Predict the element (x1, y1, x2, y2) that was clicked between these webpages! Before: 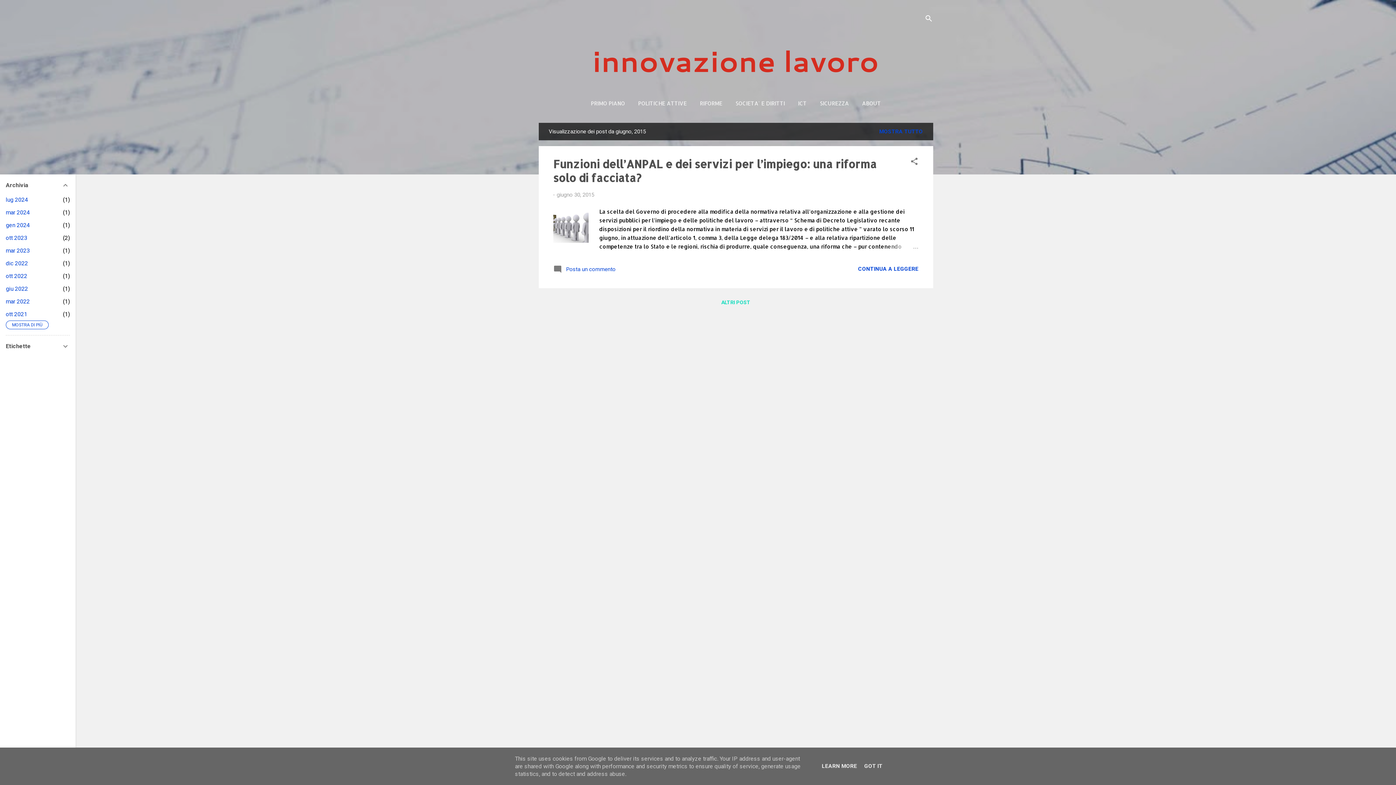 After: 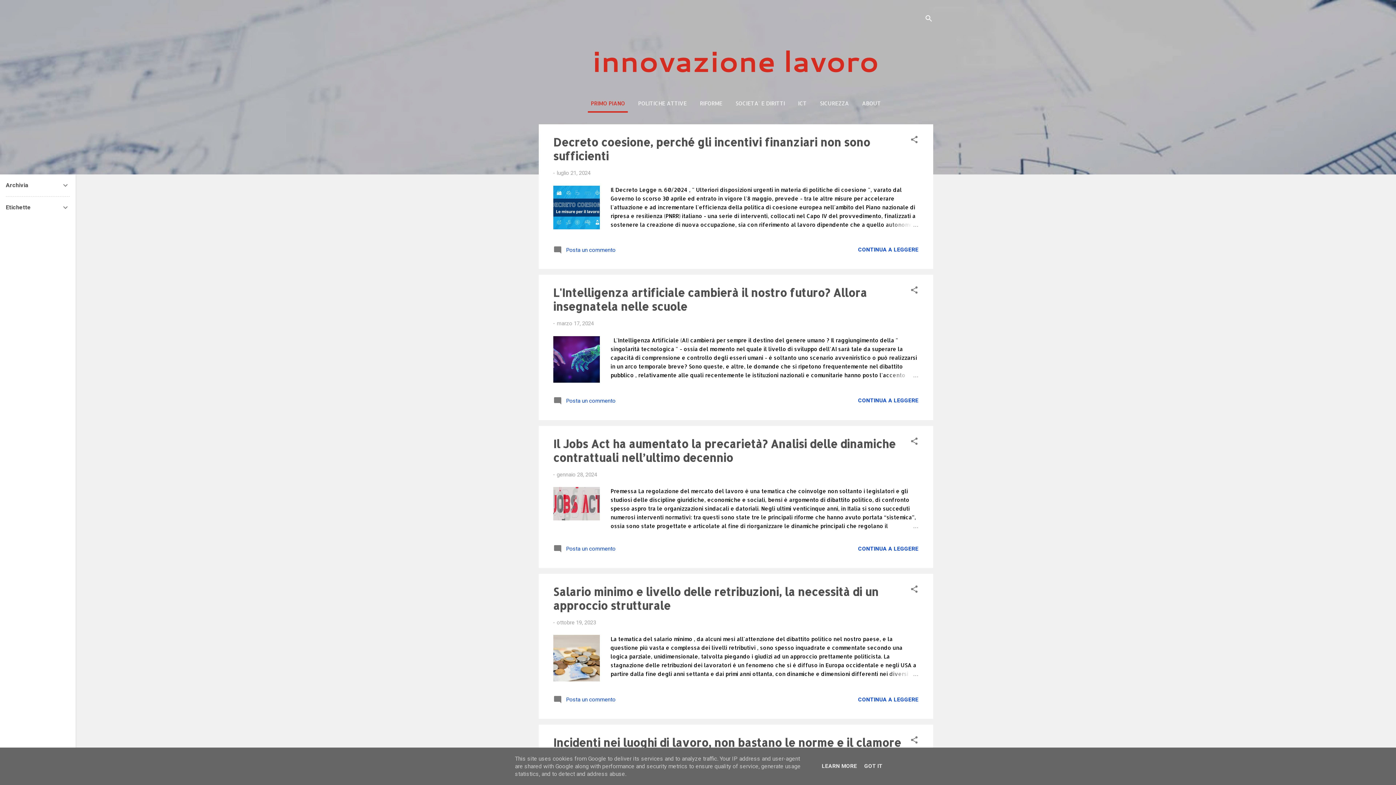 Action: bbox: (876, 125, 926, 137) label: MOSTRA TUTTO